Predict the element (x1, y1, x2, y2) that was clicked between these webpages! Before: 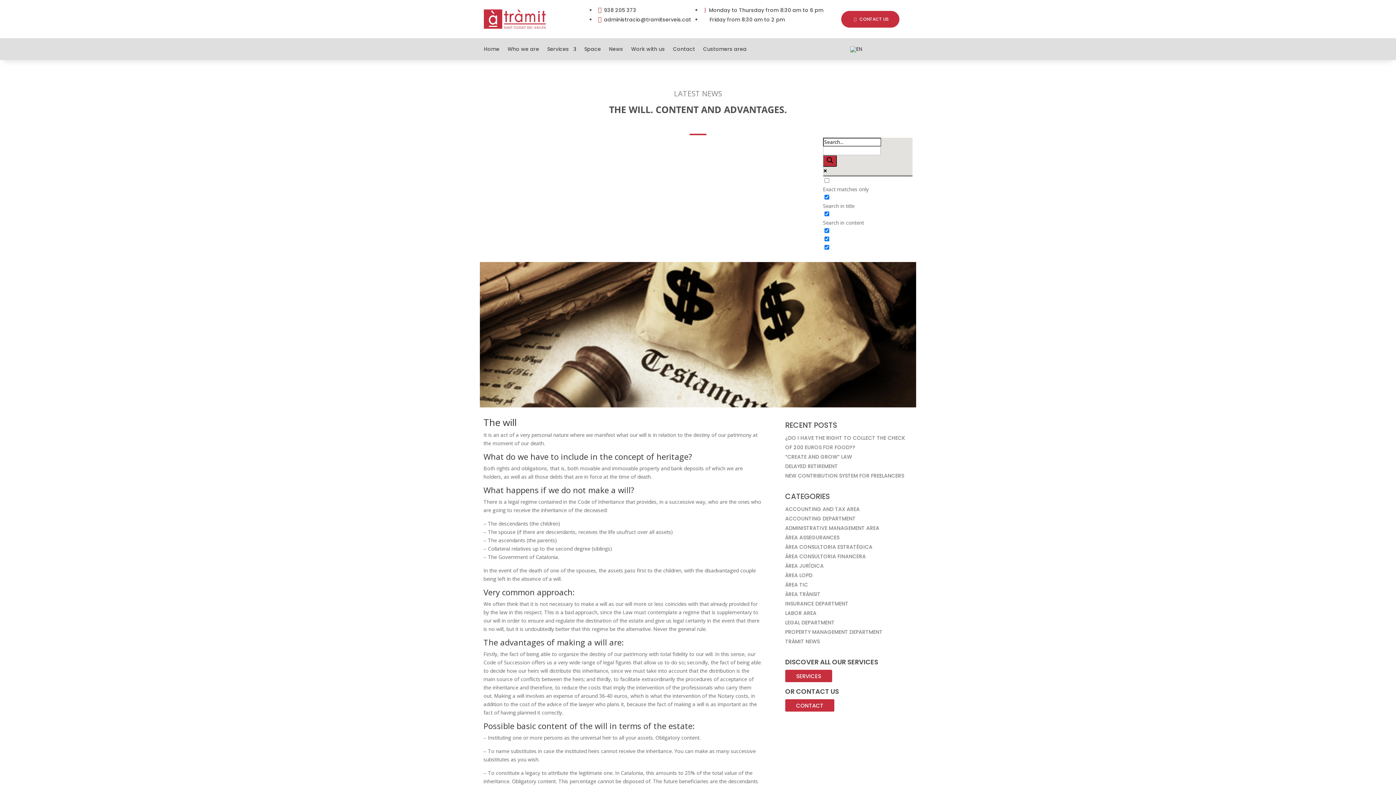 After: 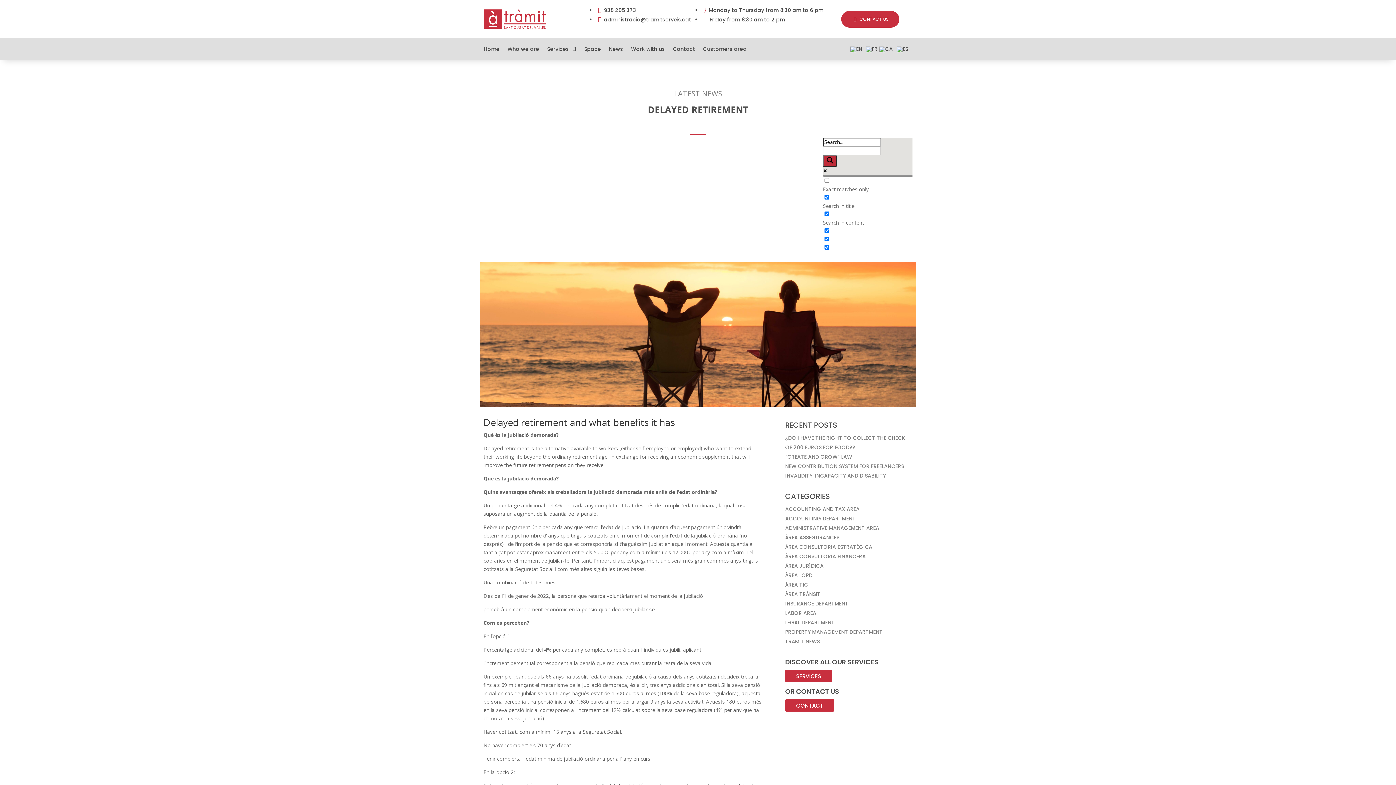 Action: label: DELAYED RETIREMENT bbox: (785, 463, 838, 470)